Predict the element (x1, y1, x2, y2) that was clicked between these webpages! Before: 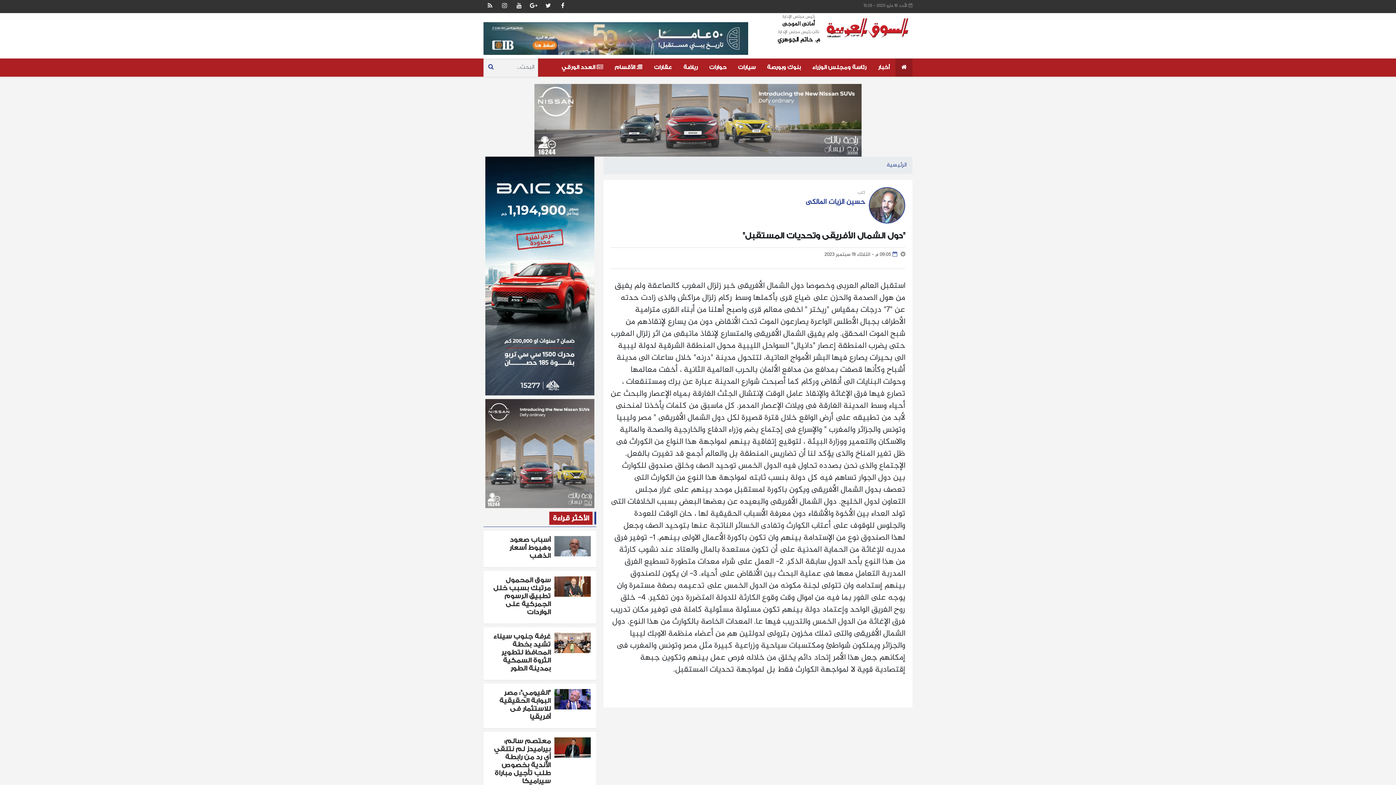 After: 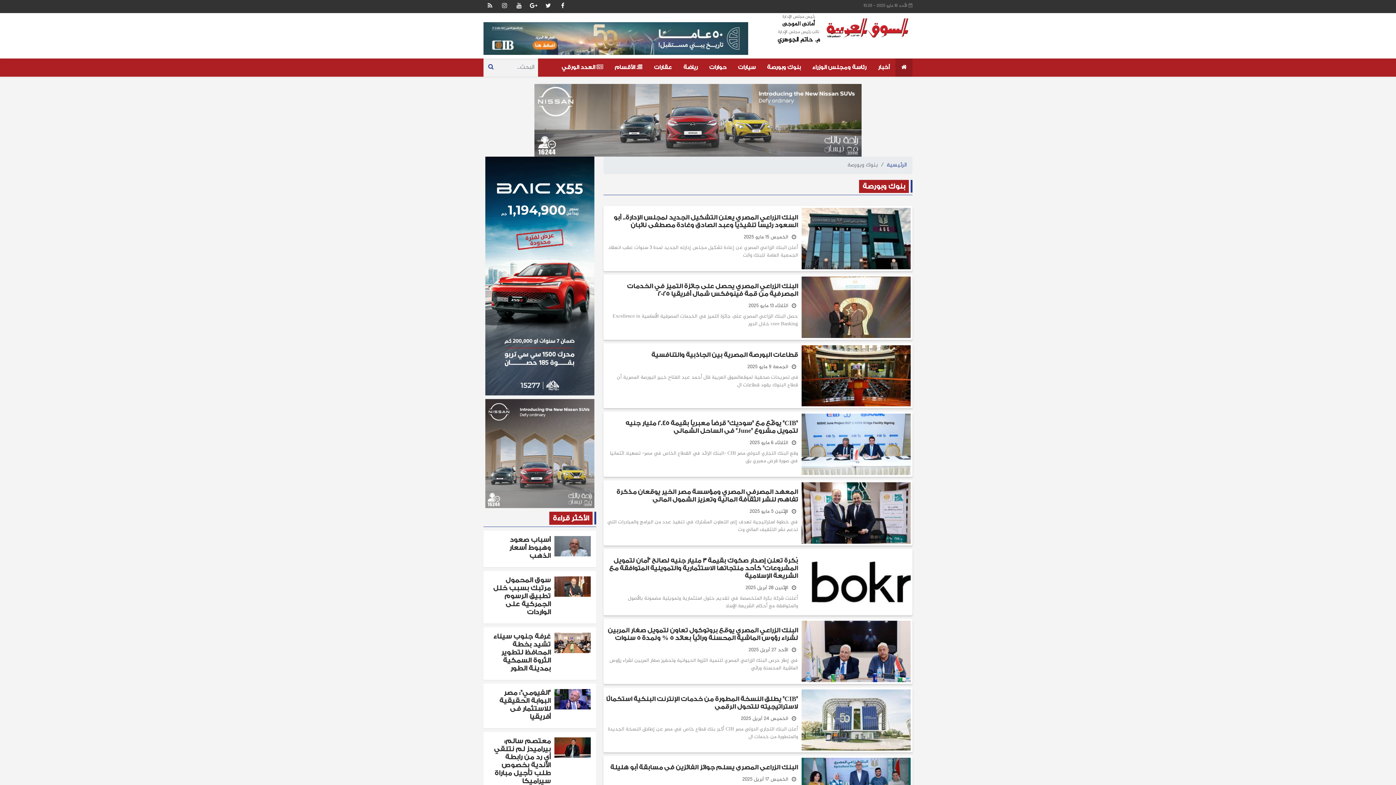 Action: label: بنوك وبورصة bbox: (761, 58, 806, 76)